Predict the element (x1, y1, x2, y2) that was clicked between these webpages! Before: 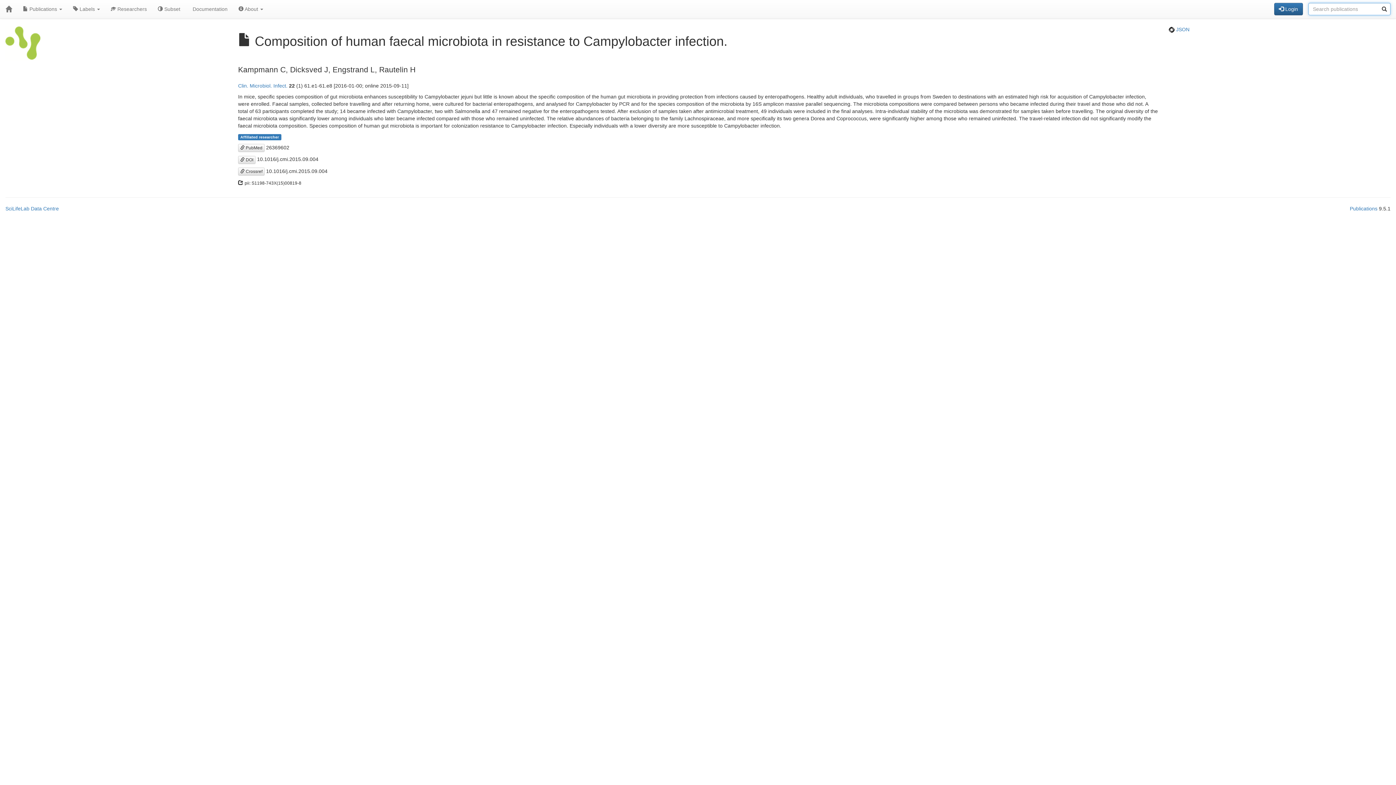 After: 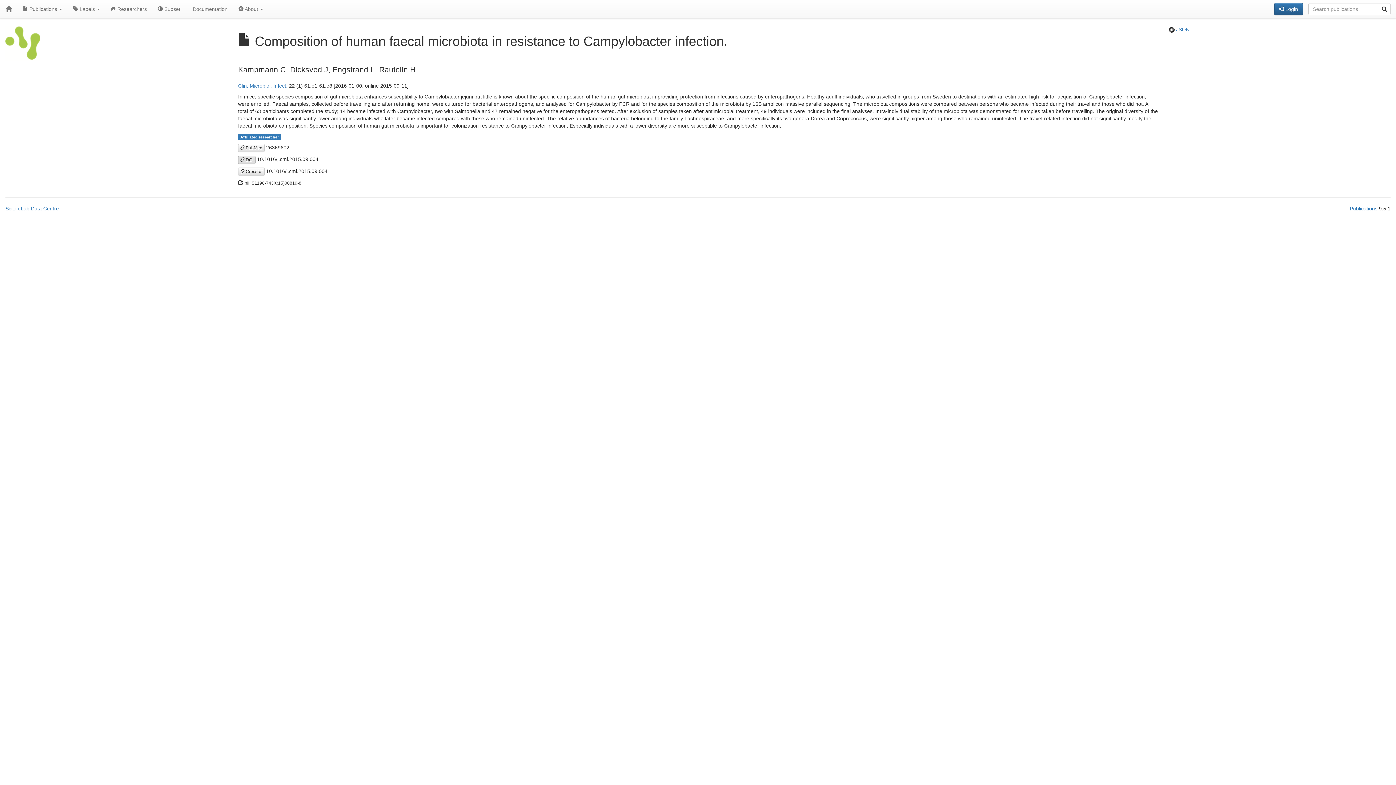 Action: bbox: (238, 155, 255, 163) label:  DOI